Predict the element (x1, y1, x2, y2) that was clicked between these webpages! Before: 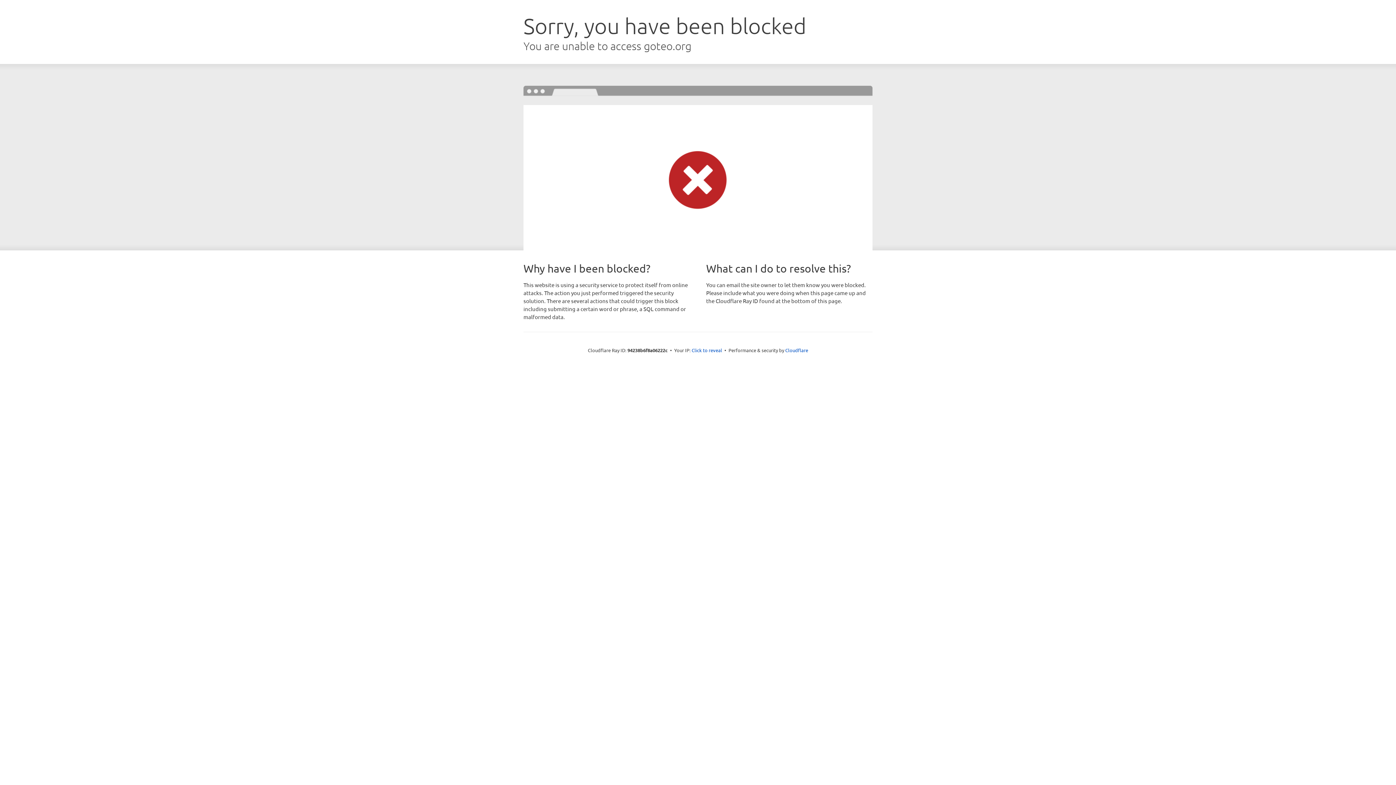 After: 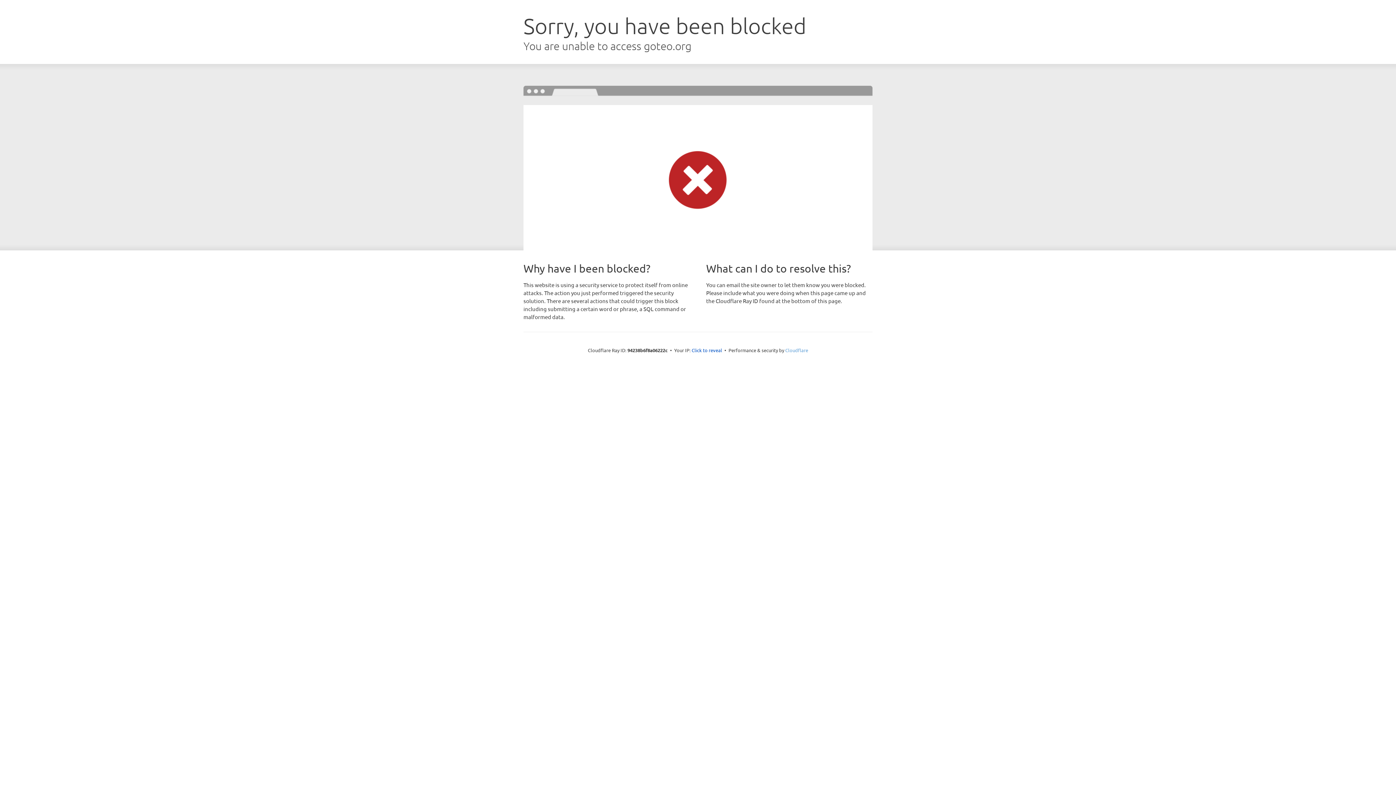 Action: label: Cloudflare bbox: (785, 347, 808, 353)